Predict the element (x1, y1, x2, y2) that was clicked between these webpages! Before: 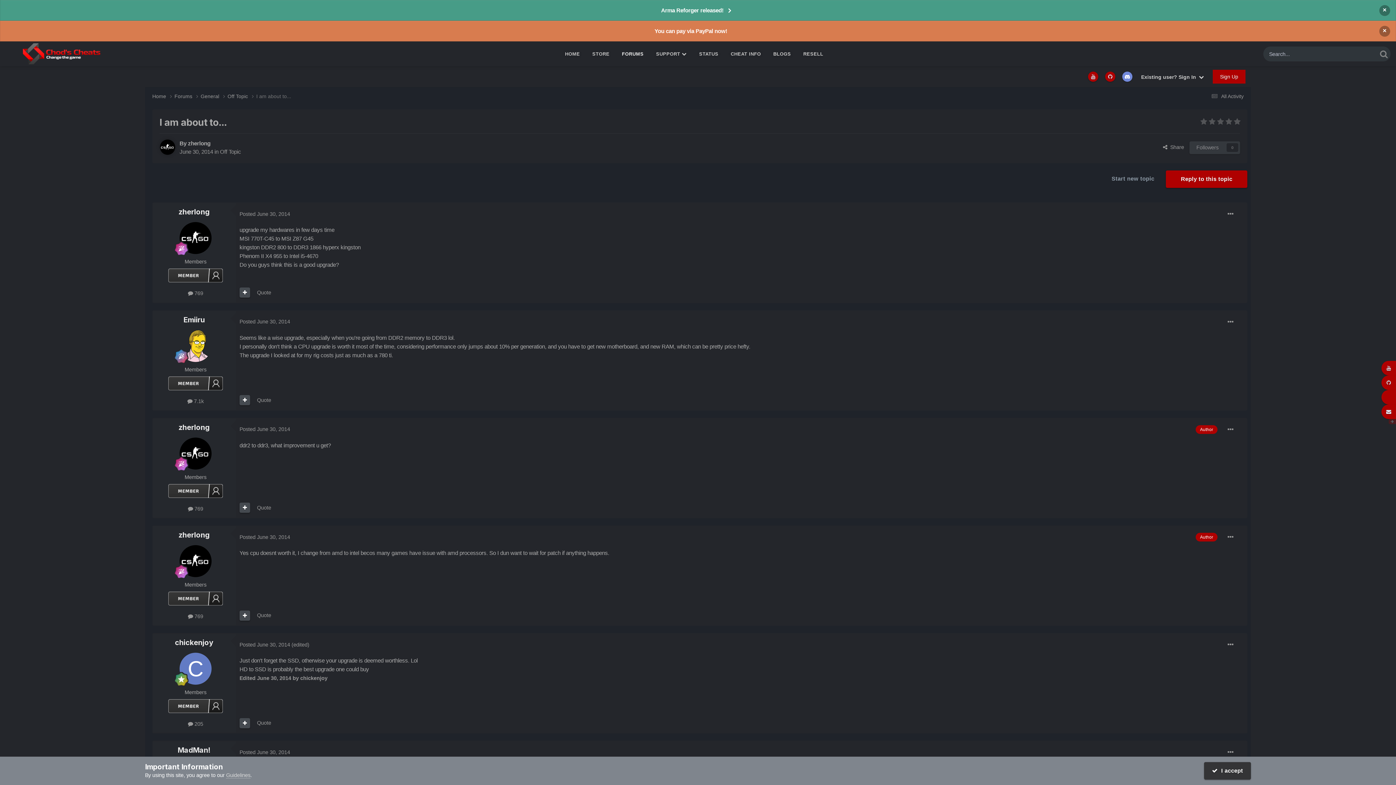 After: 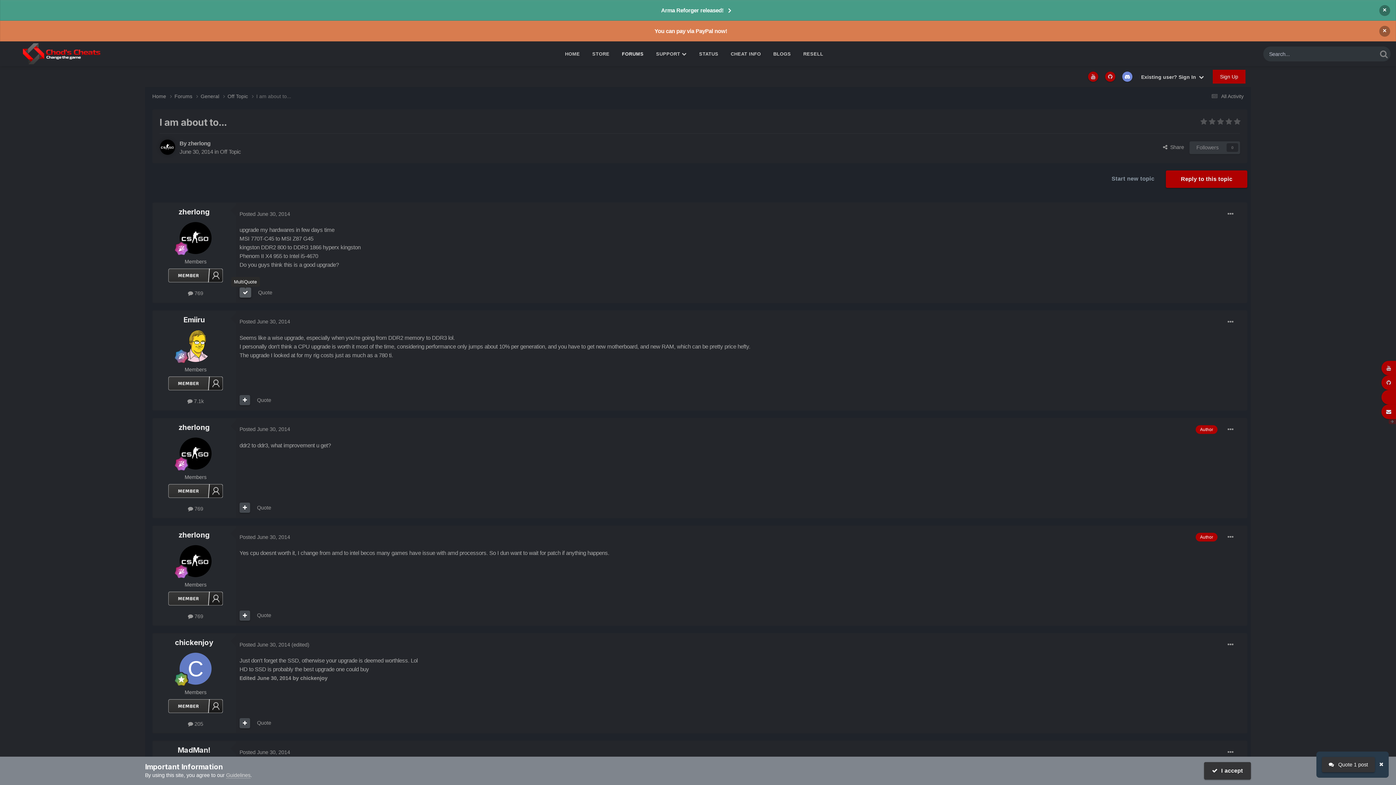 Action: bbox: (239, 287, 250, 297)